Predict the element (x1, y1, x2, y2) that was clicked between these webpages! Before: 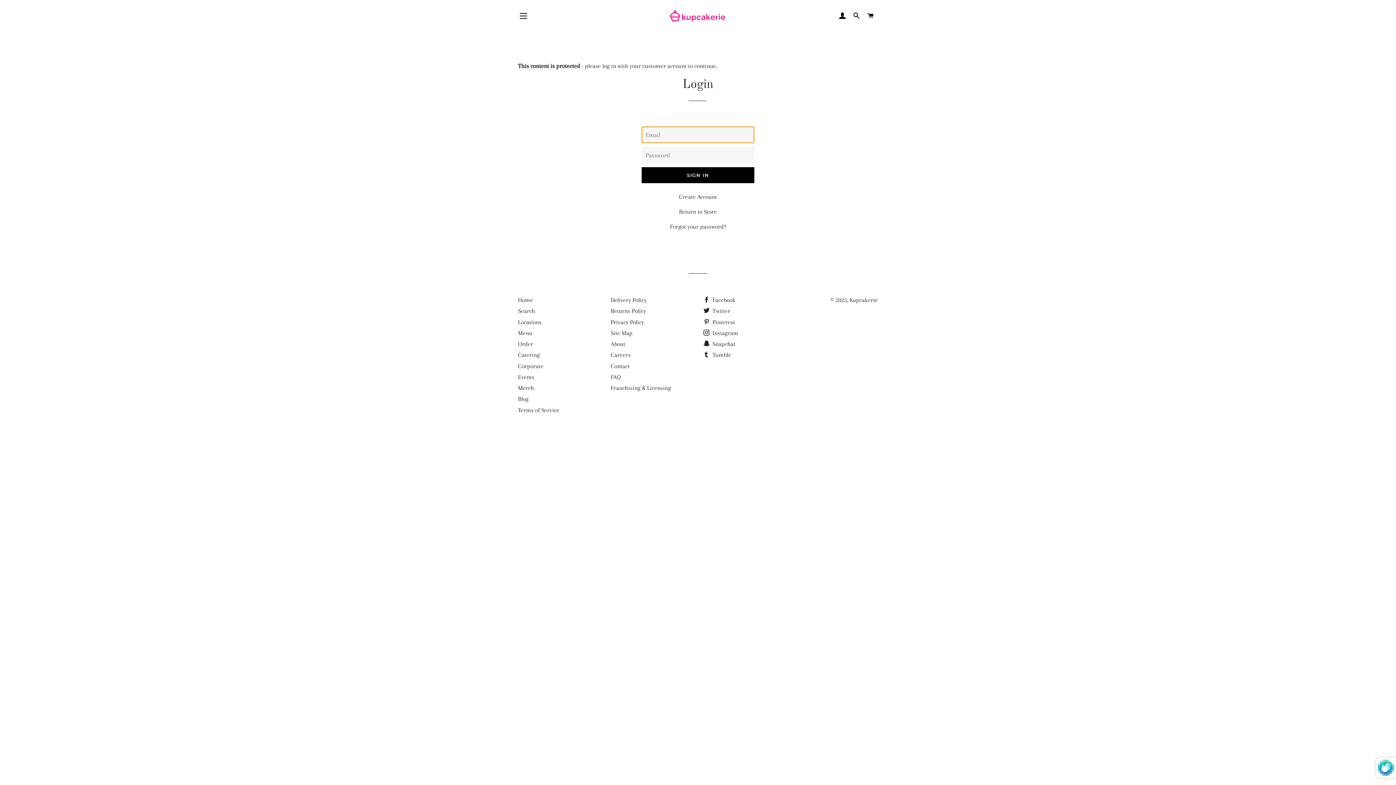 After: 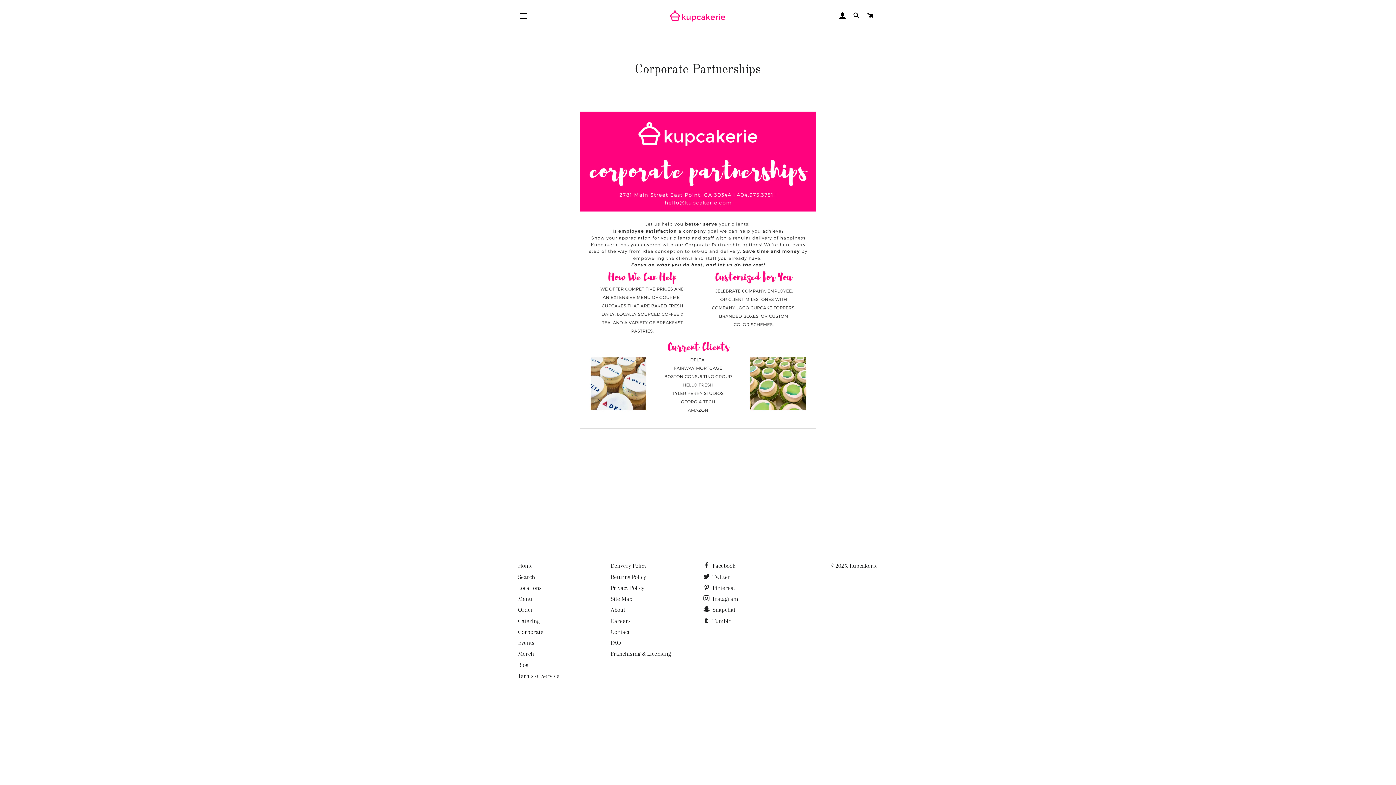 Action: bbox: (518, 362, 543, 369) label: Corporate